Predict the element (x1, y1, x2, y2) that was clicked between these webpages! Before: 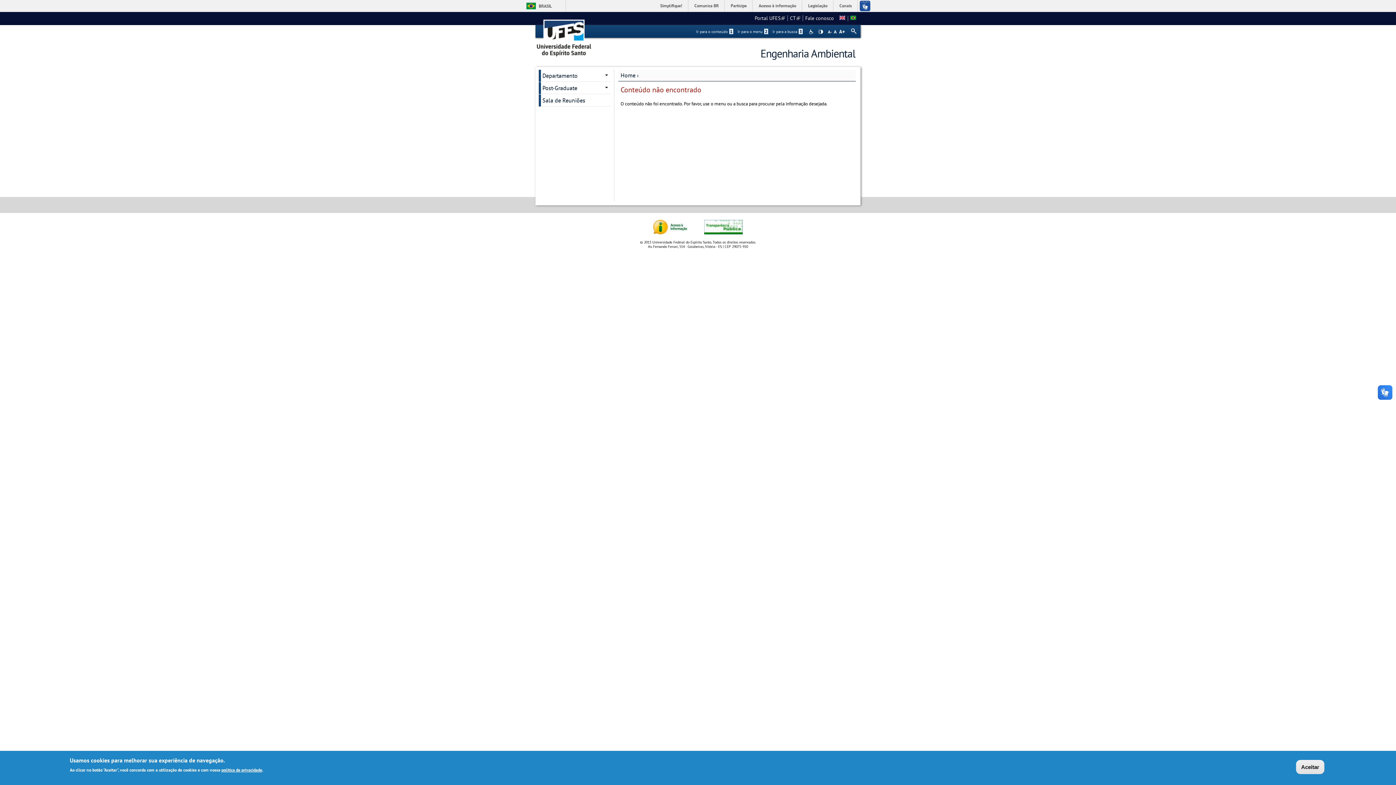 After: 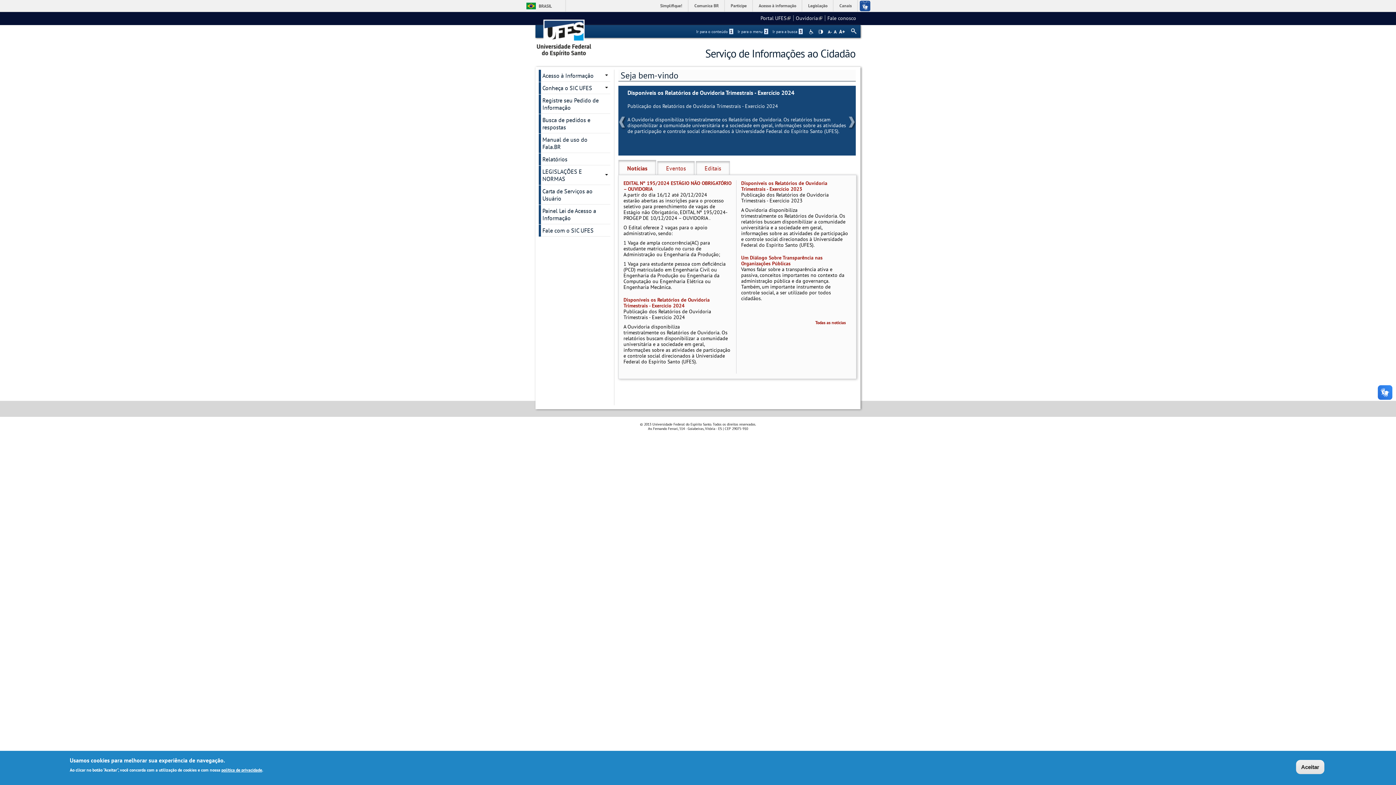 Action: bbox: (653, 230, 687, 235)